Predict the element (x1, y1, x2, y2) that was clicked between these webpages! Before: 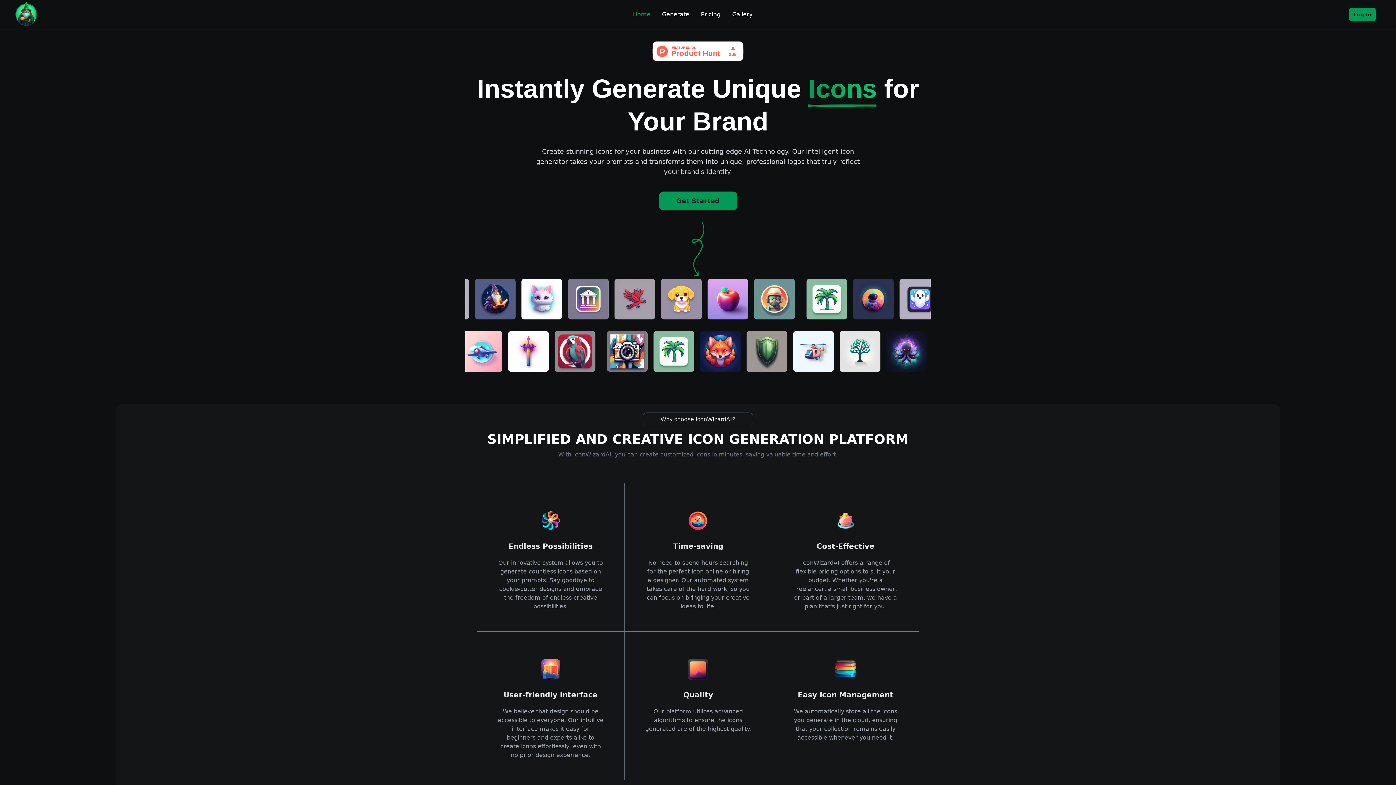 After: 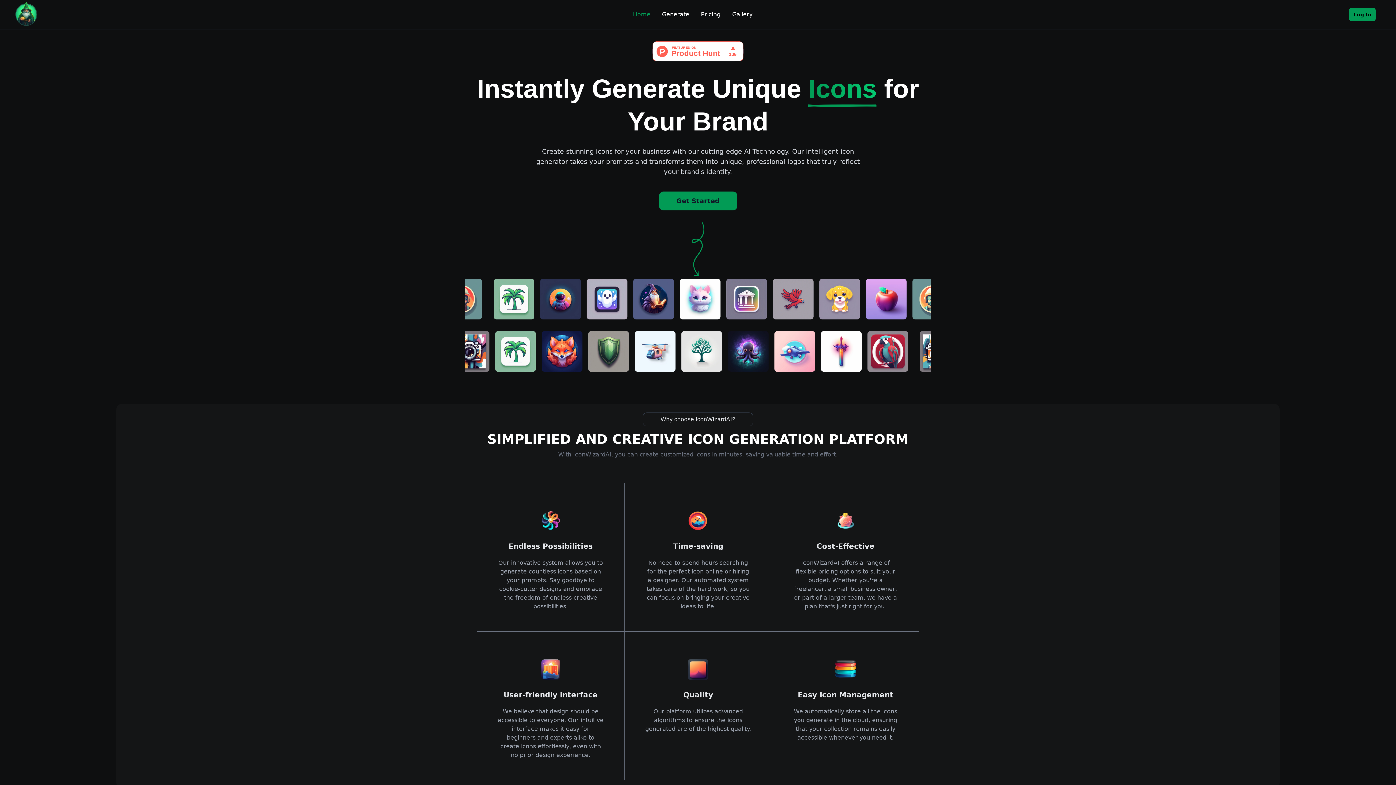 Action: bbox: (628, 7, 654, 21) label: Home